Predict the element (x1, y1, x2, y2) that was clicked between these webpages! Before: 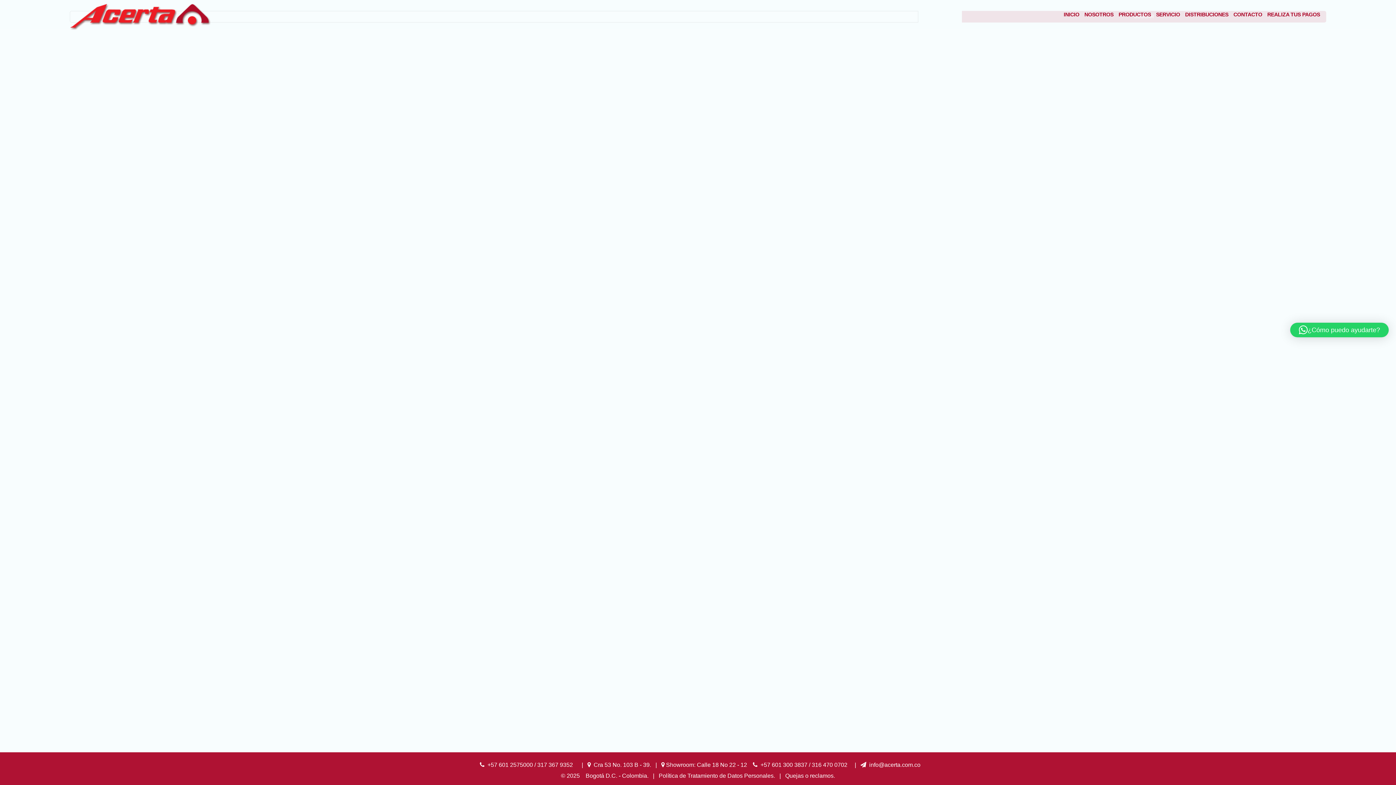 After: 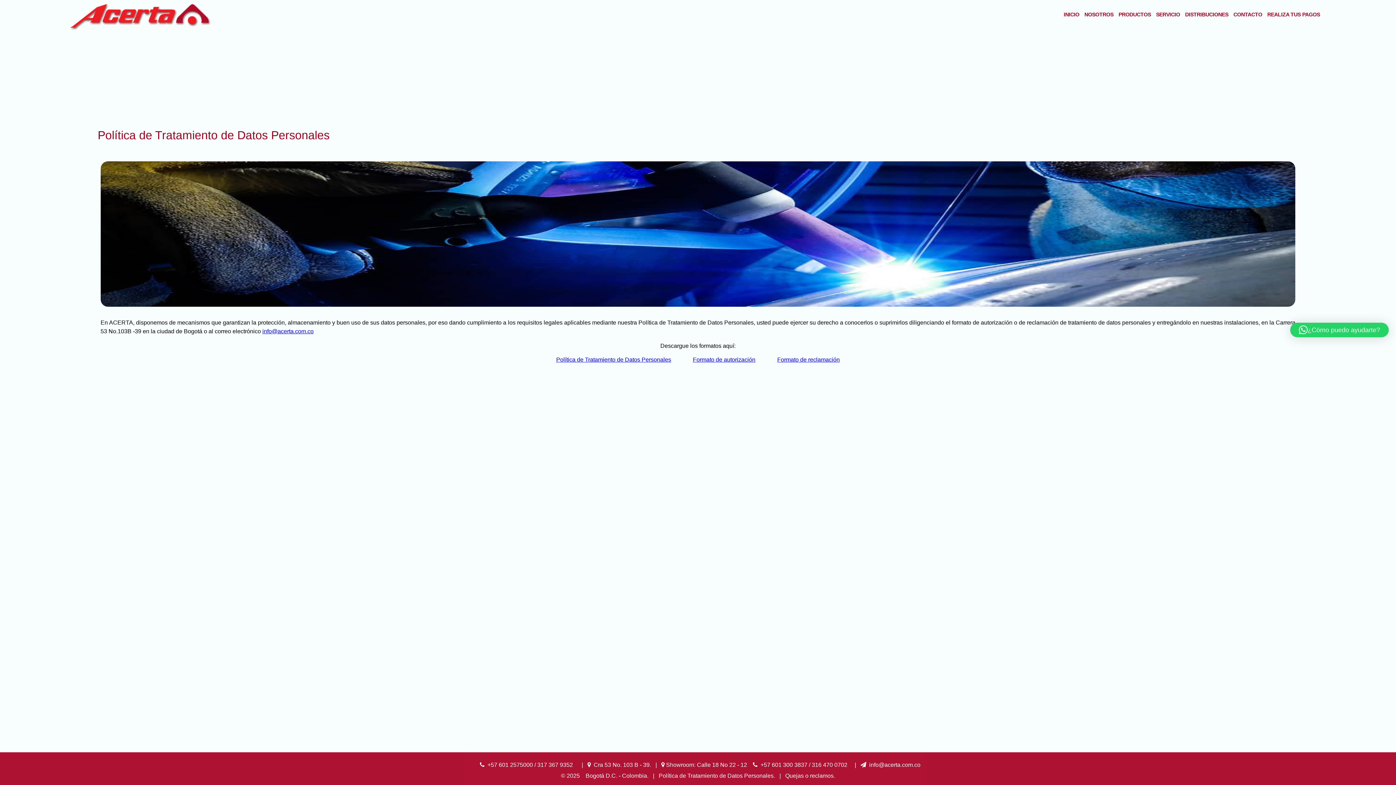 Action: bbox: (658, 773, 775, 779) label: Política de Tratamiento de Datos Personales.